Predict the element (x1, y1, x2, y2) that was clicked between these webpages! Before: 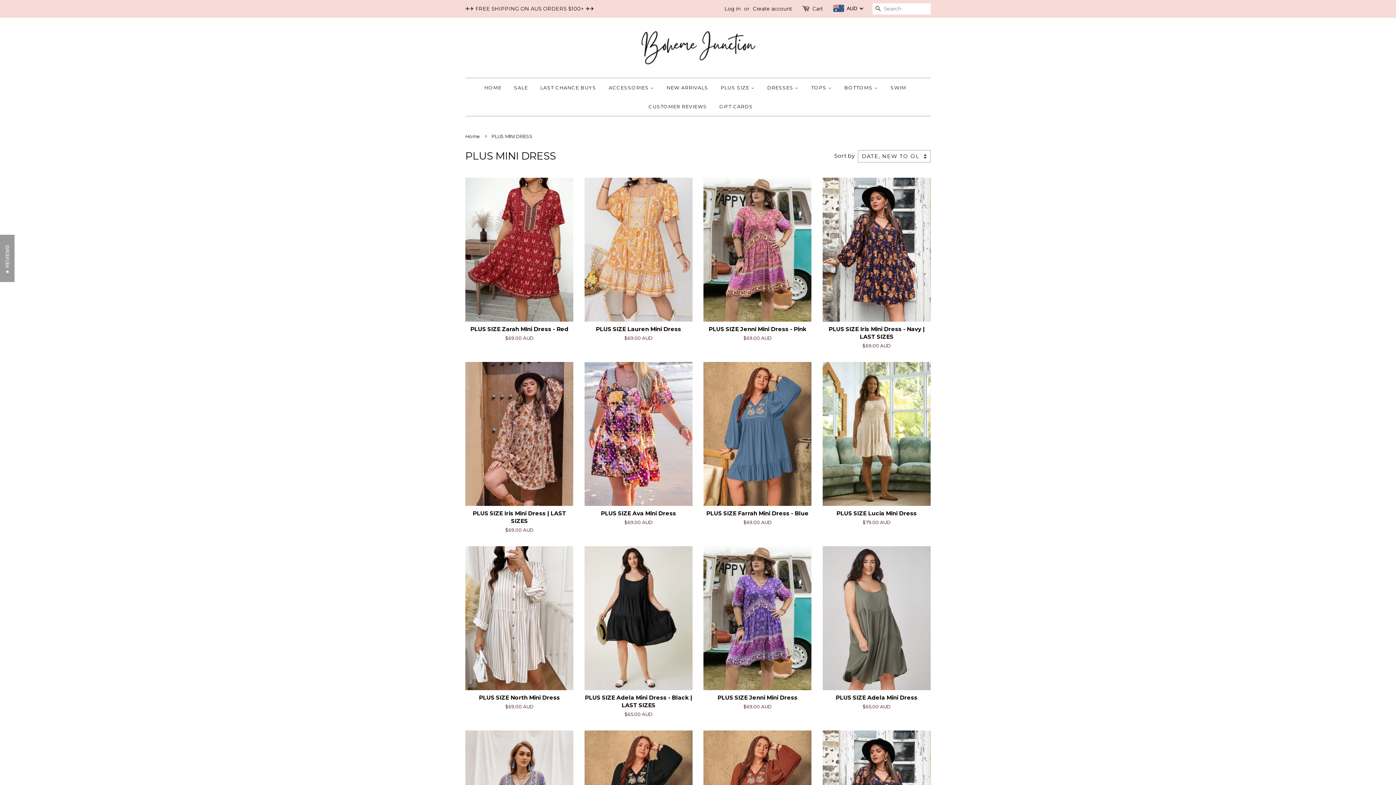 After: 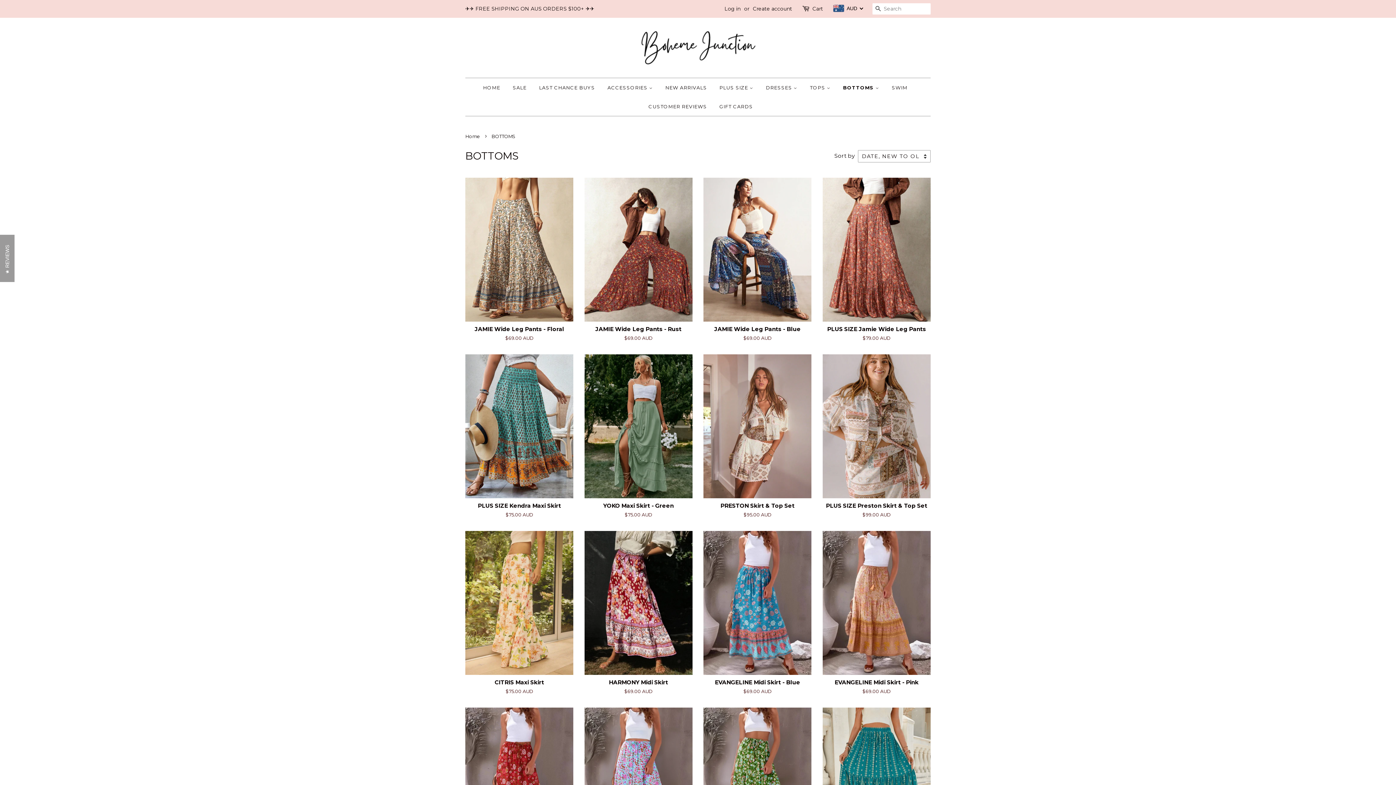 Action: label: BOTTOMS  bbox: (839, 78, 883, 97)